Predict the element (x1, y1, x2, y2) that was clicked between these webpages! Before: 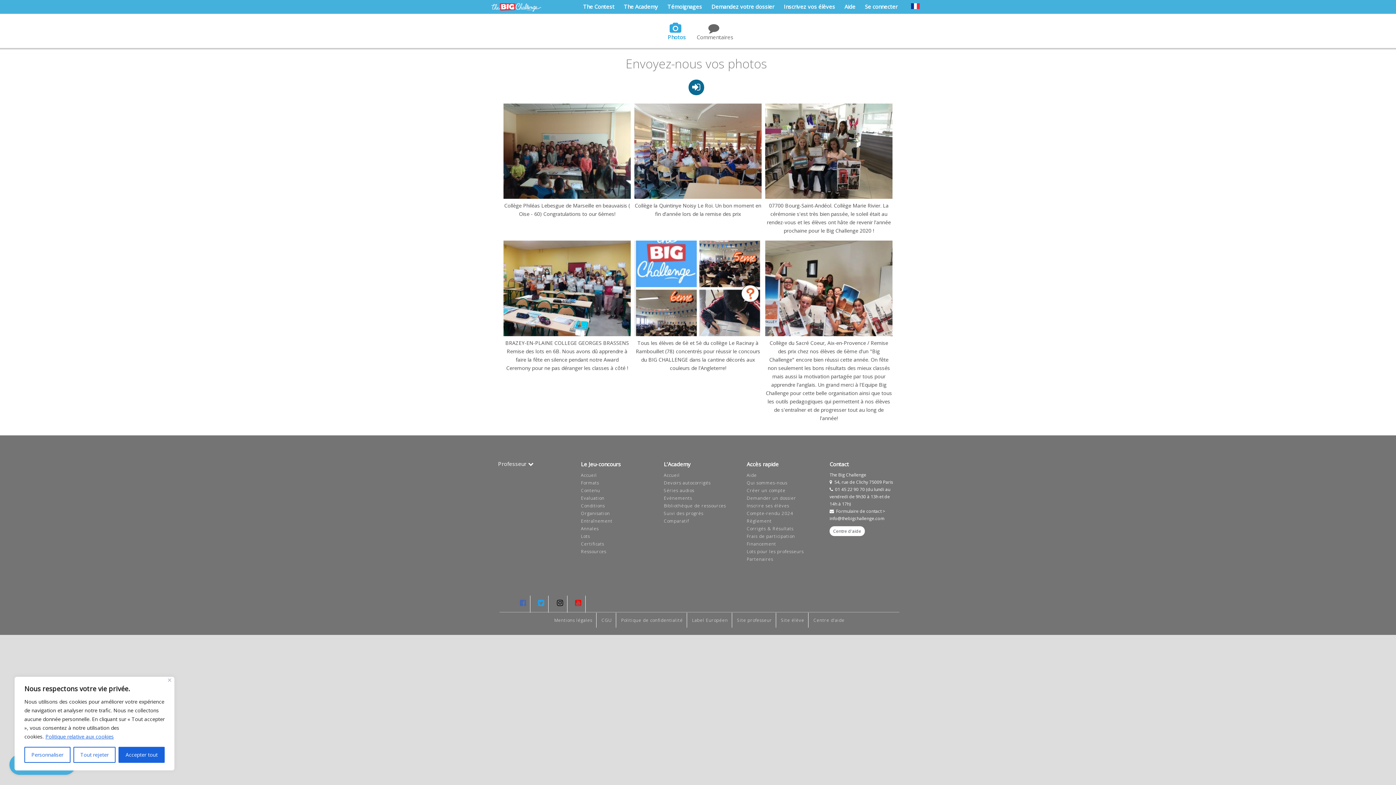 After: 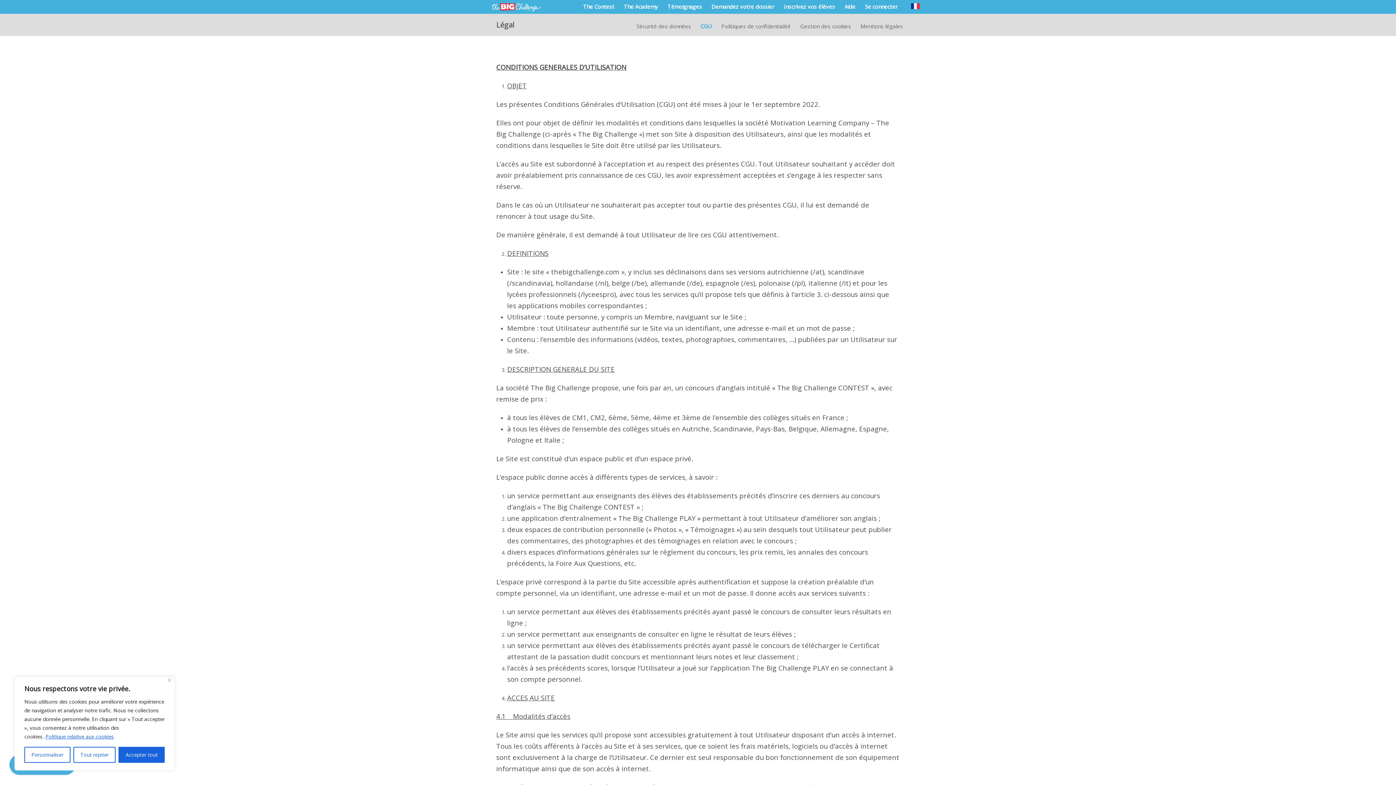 Action: label: CGU bbox: (601, 617, 612, 623)